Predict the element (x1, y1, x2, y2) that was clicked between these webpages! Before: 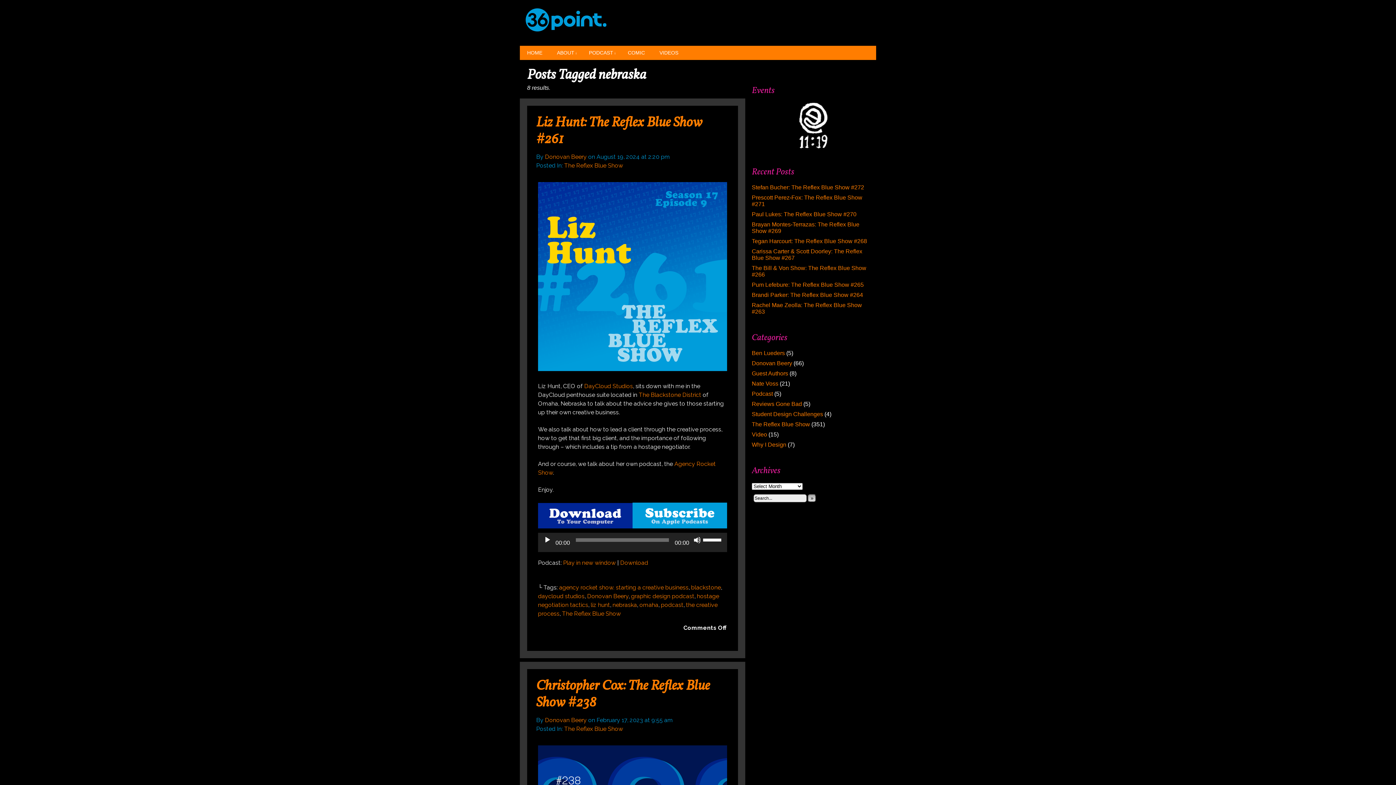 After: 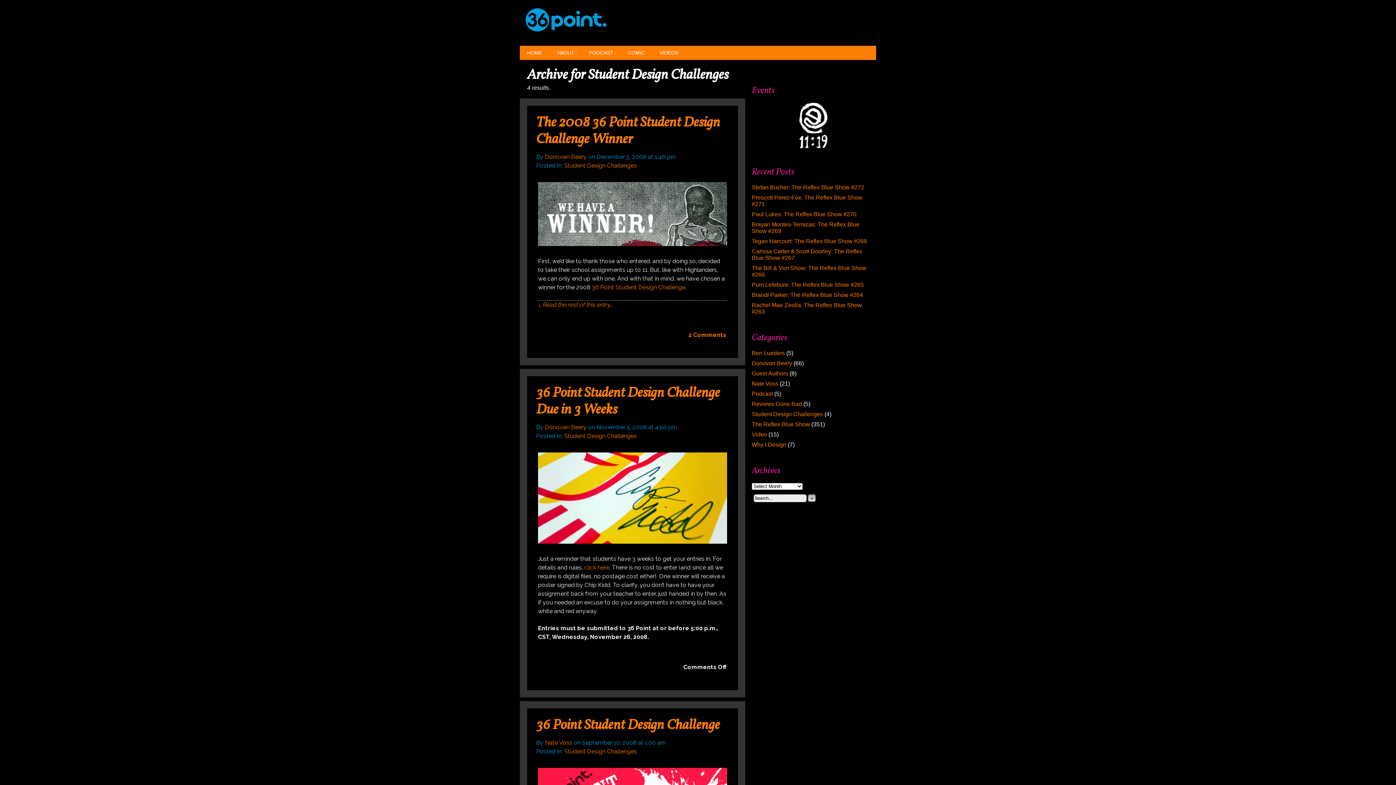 Action: label: Student Design Challenges bbox: (752, 411, 823, 417)